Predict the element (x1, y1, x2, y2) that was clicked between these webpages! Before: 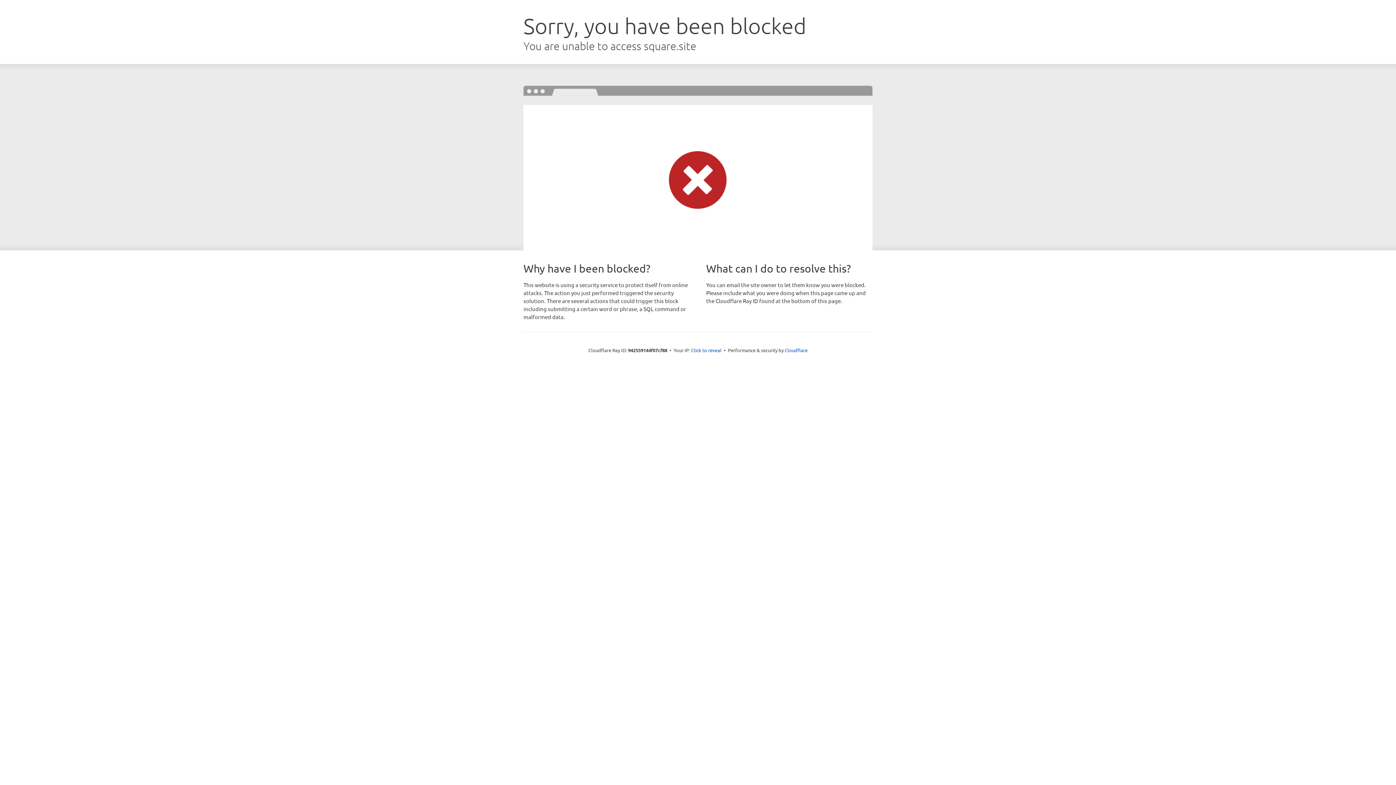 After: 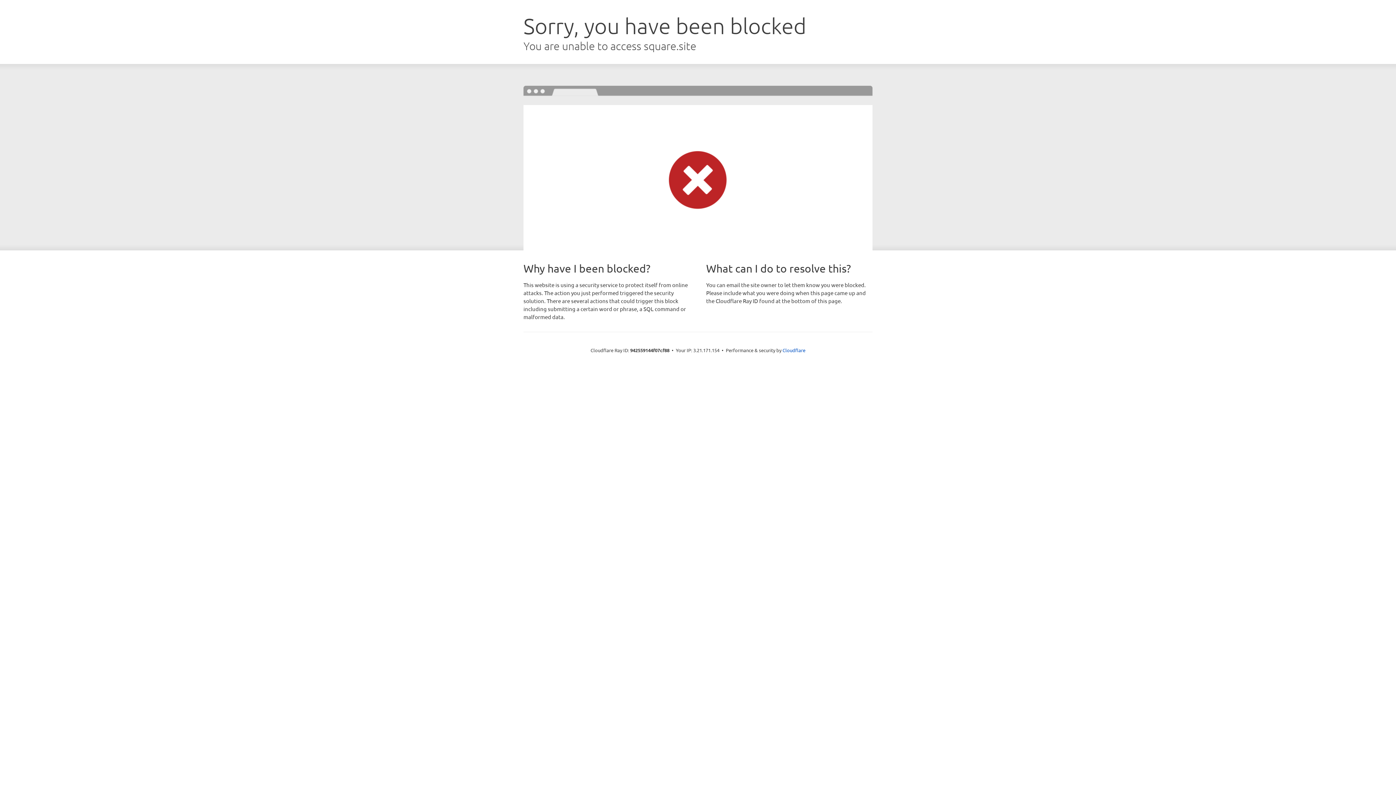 Action: bbox: (691, 346, 721, 353) label: Click to reveal